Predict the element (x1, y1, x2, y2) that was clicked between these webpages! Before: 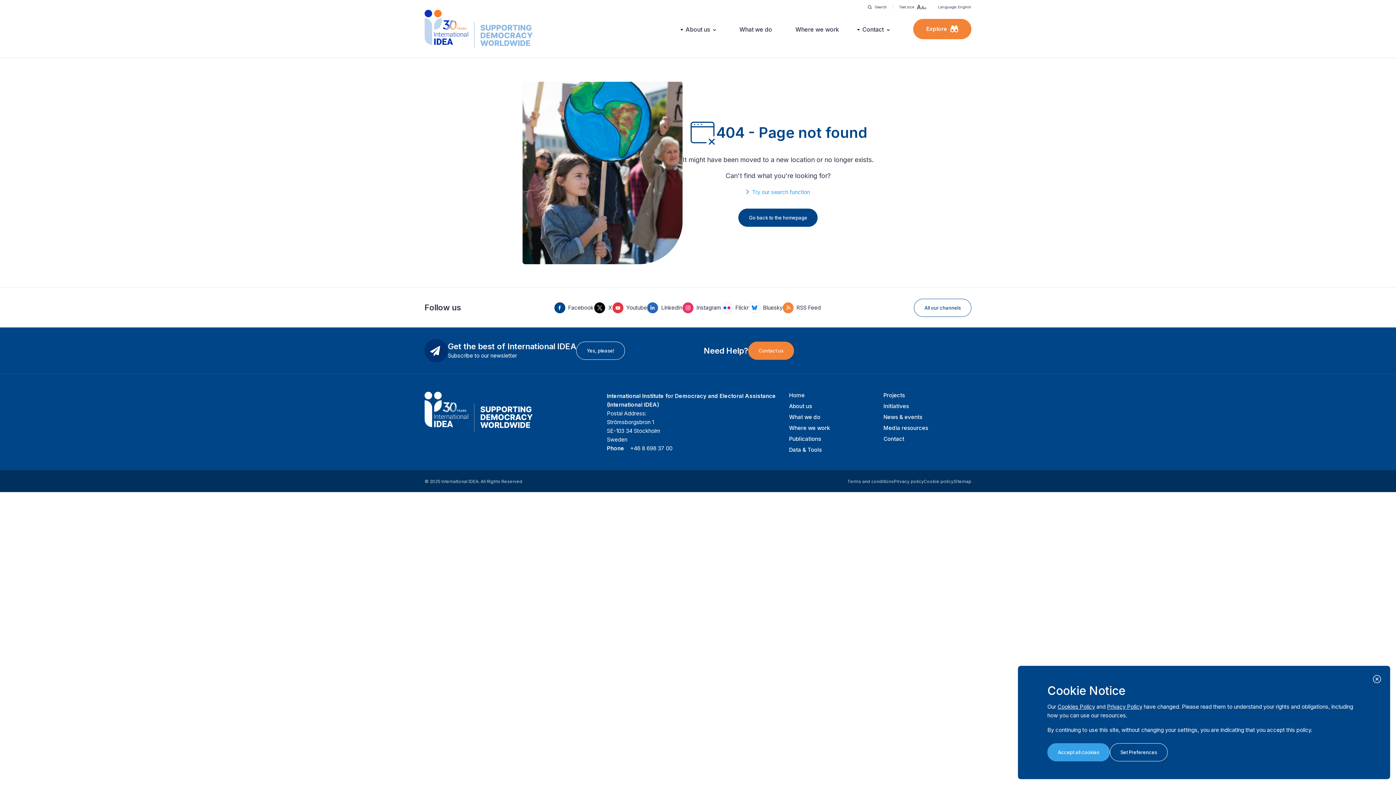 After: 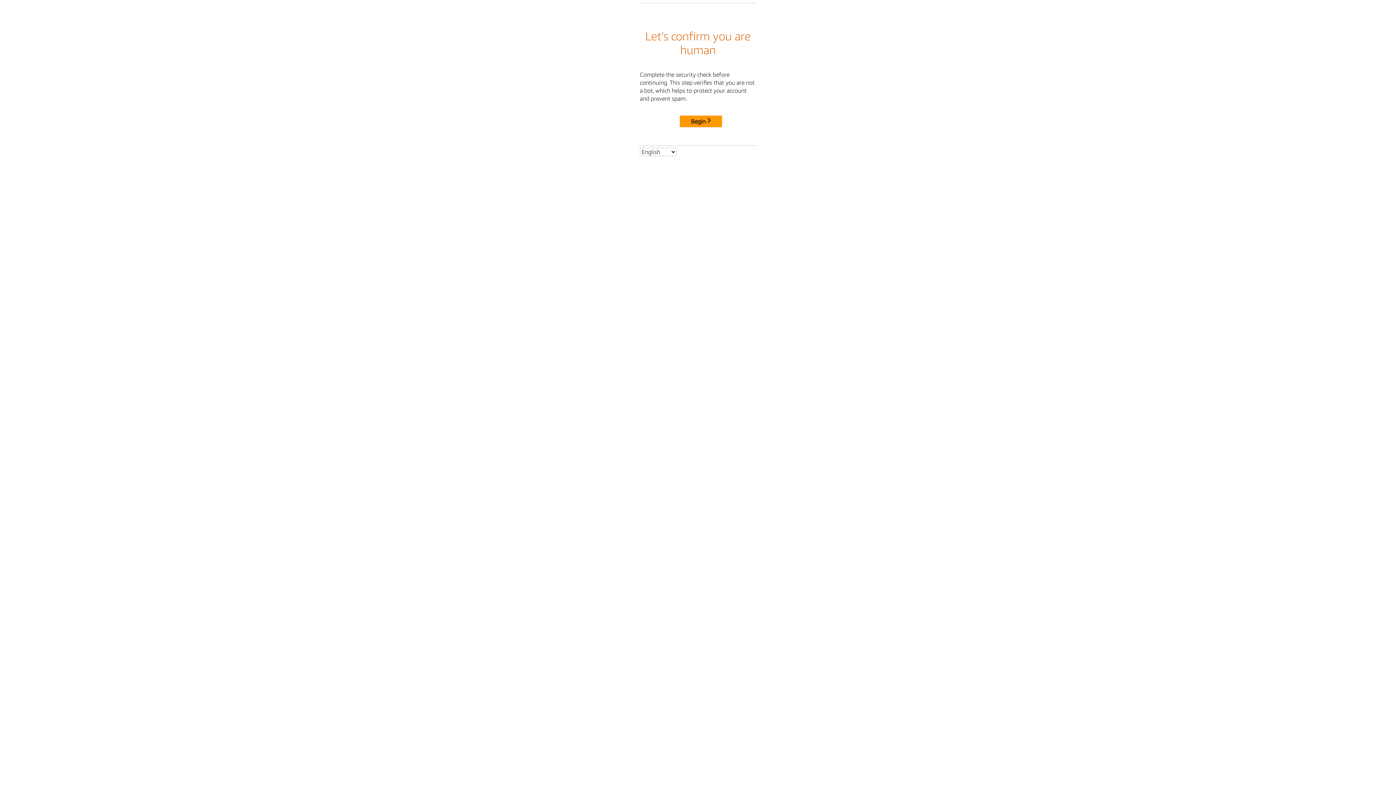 Action: label: Search bbox: (862, 4, 893, 9)